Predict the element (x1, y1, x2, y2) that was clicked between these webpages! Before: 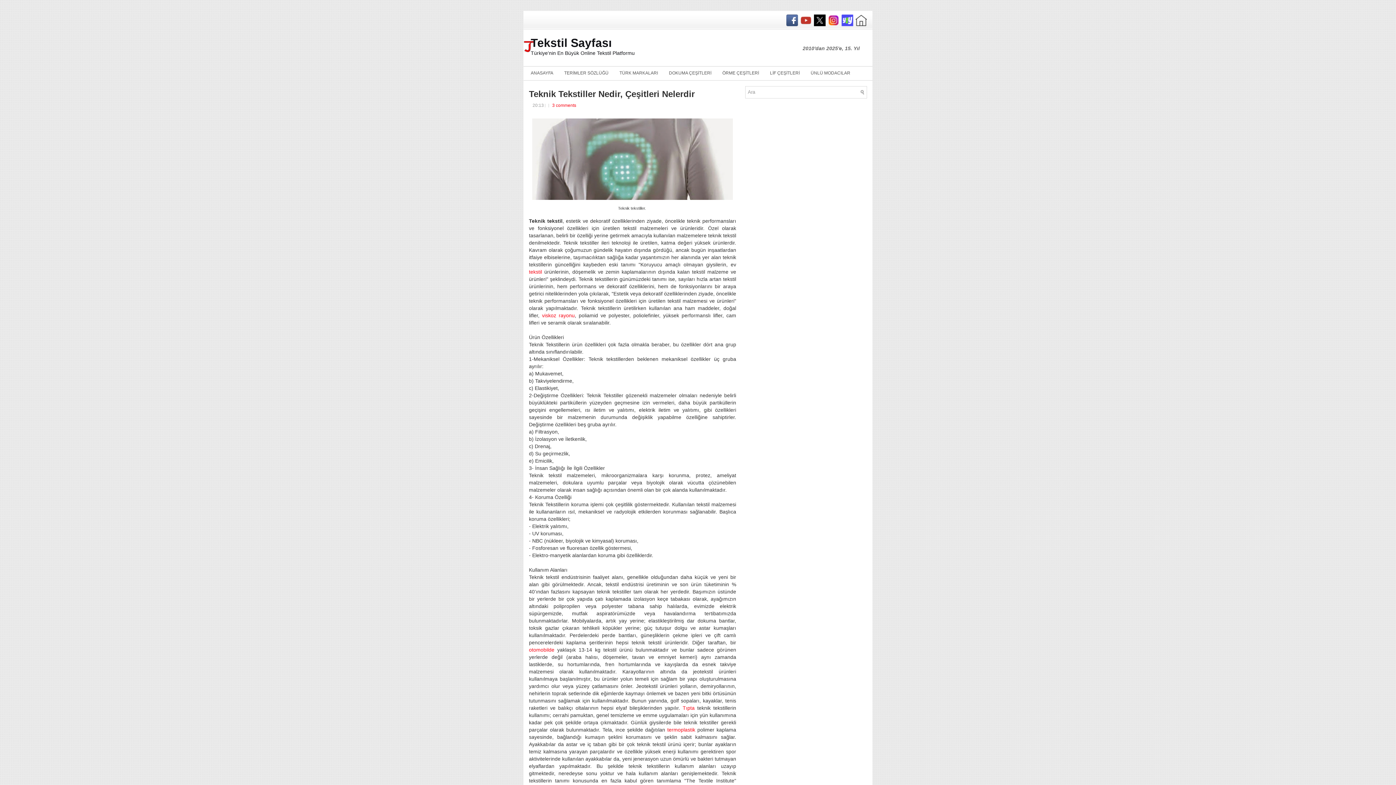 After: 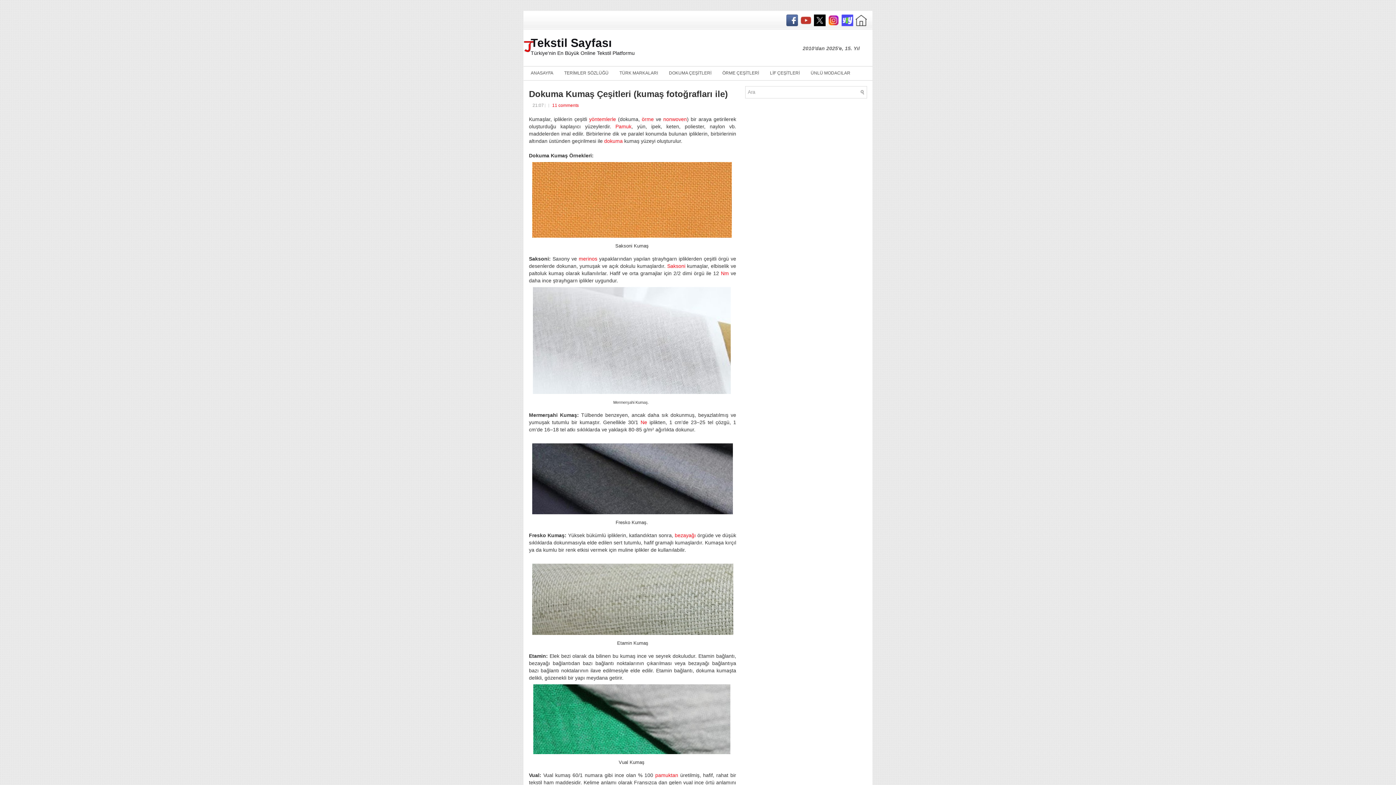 Action: bbox: (663, 66, 717, 79) label: DOKUMA ÇEŞİTLERİ